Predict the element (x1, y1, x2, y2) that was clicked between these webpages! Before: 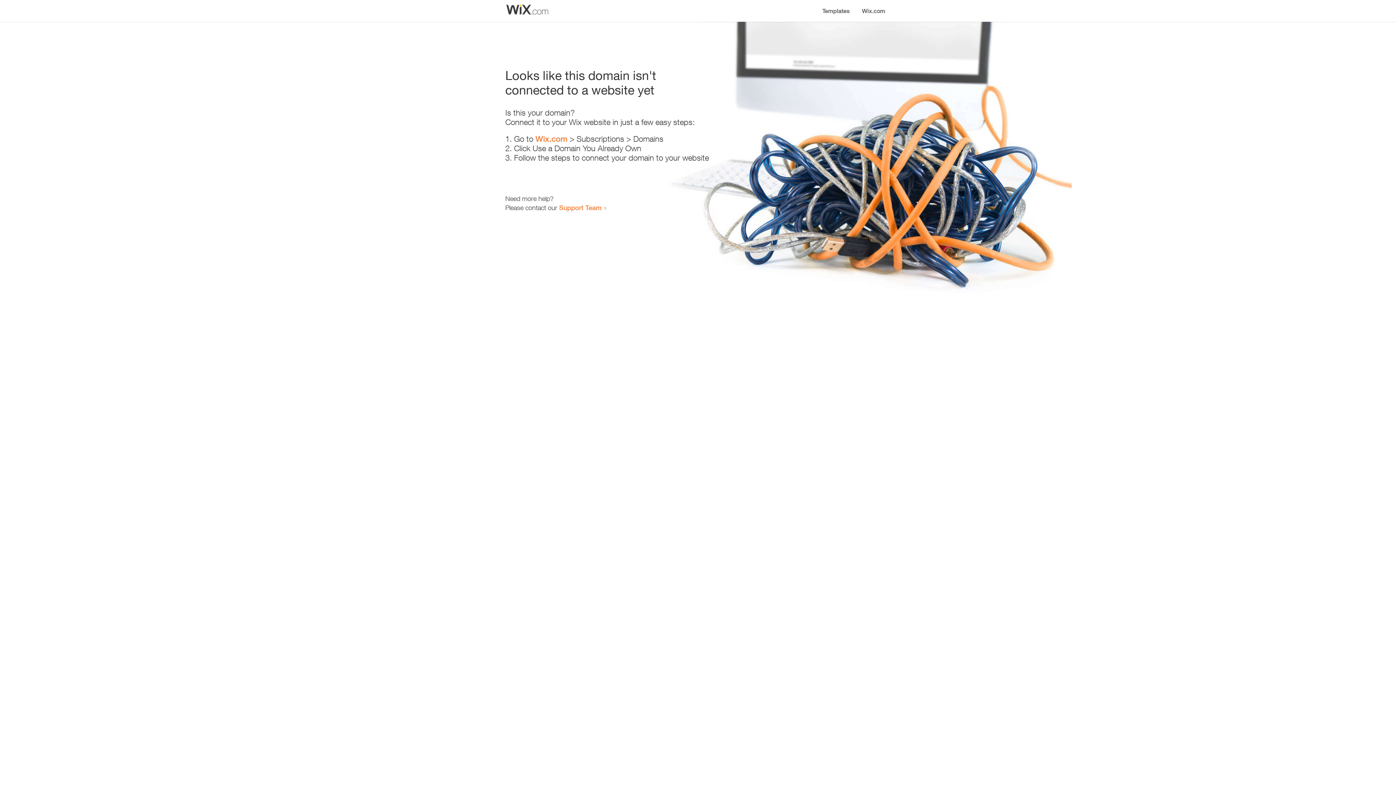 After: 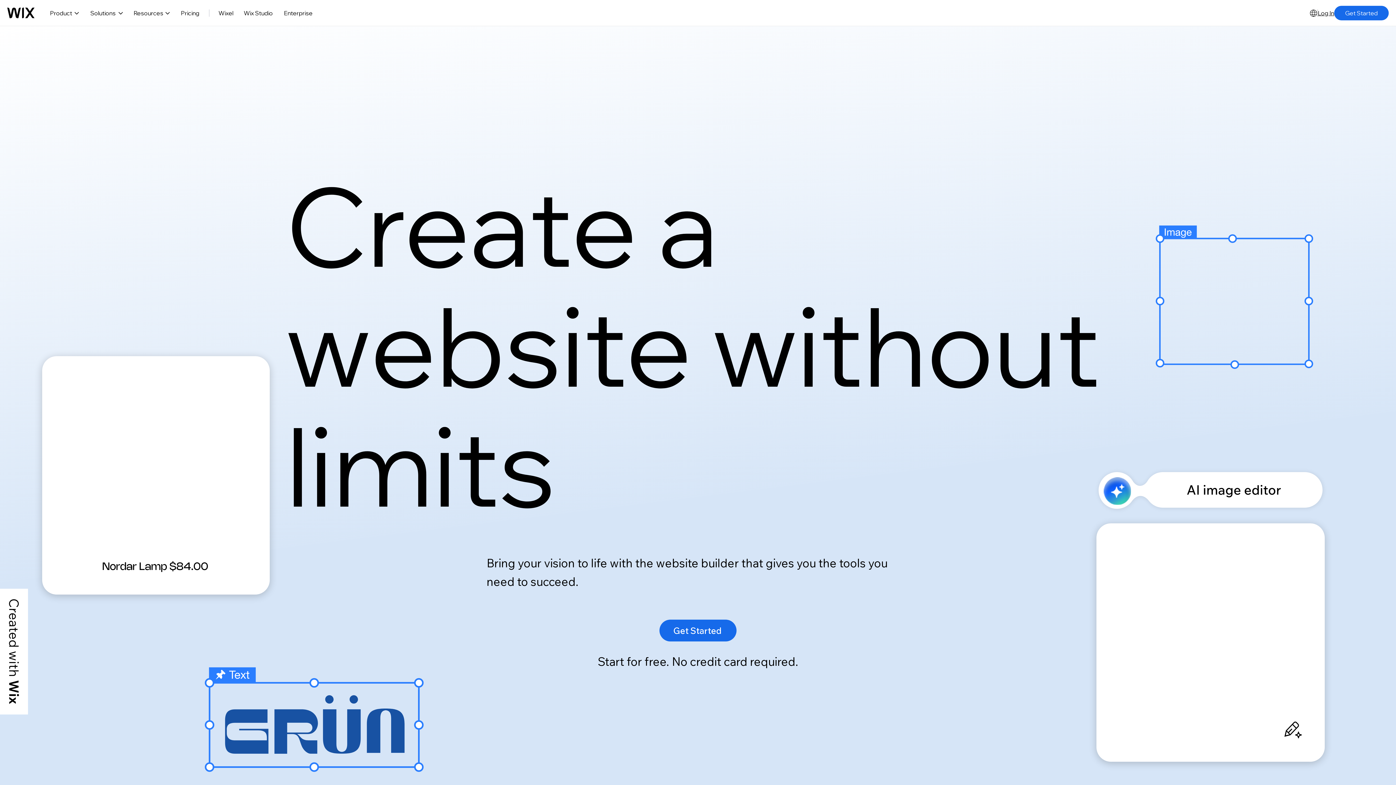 Action: label: Wix.com bbox: (856, 0, 890, 14)